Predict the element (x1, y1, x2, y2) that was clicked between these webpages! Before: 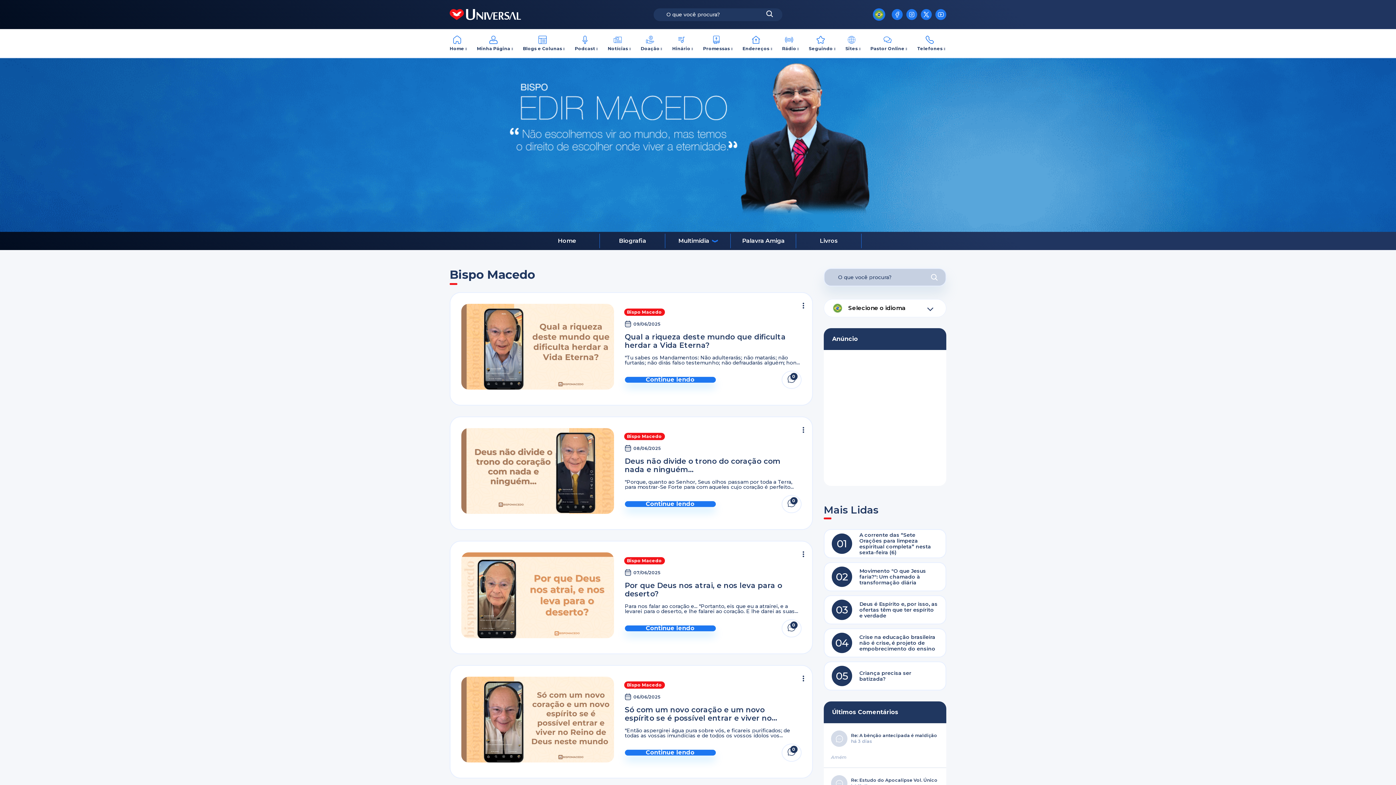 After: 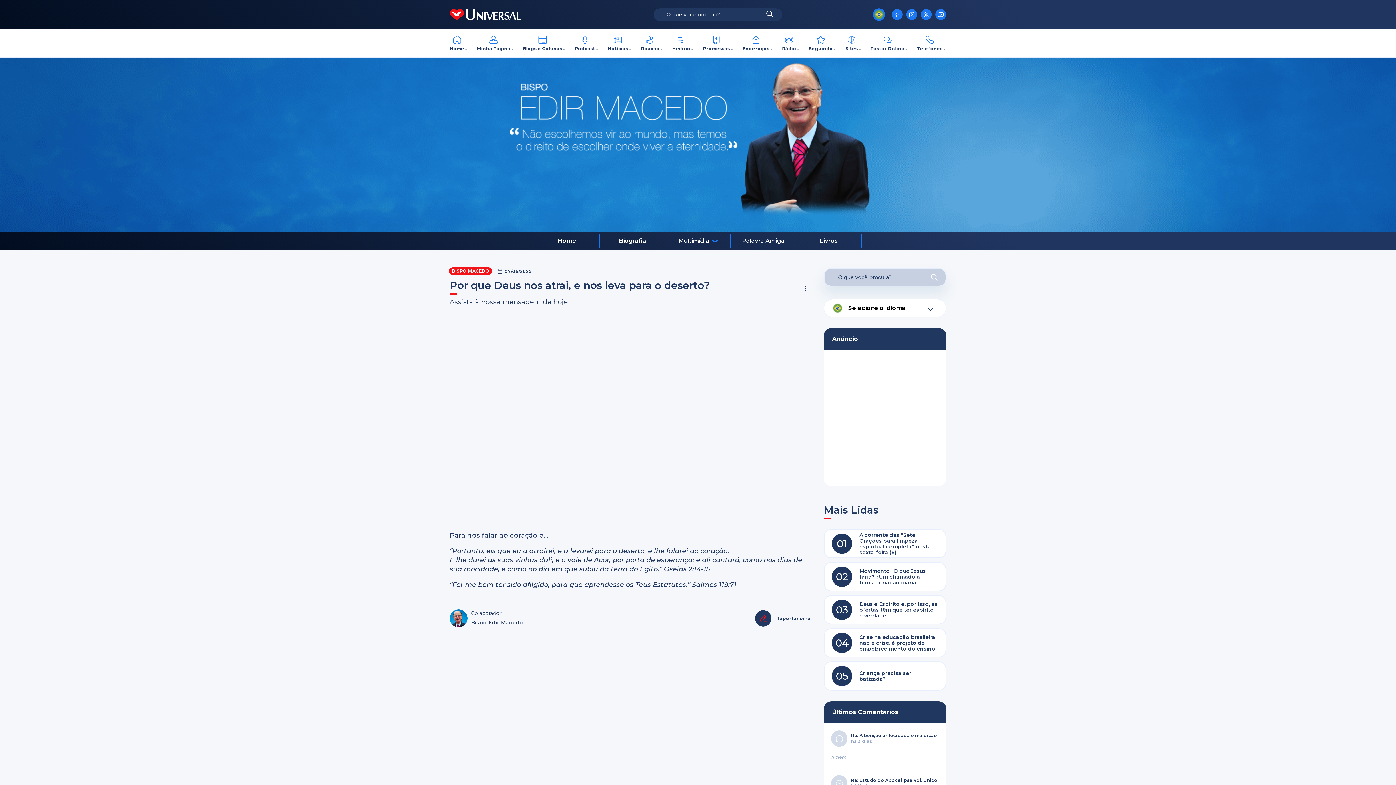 Action: label: Por que Deus nos atrai, e nos leva para o deserto? bbox: (624, 581, 790, 598)